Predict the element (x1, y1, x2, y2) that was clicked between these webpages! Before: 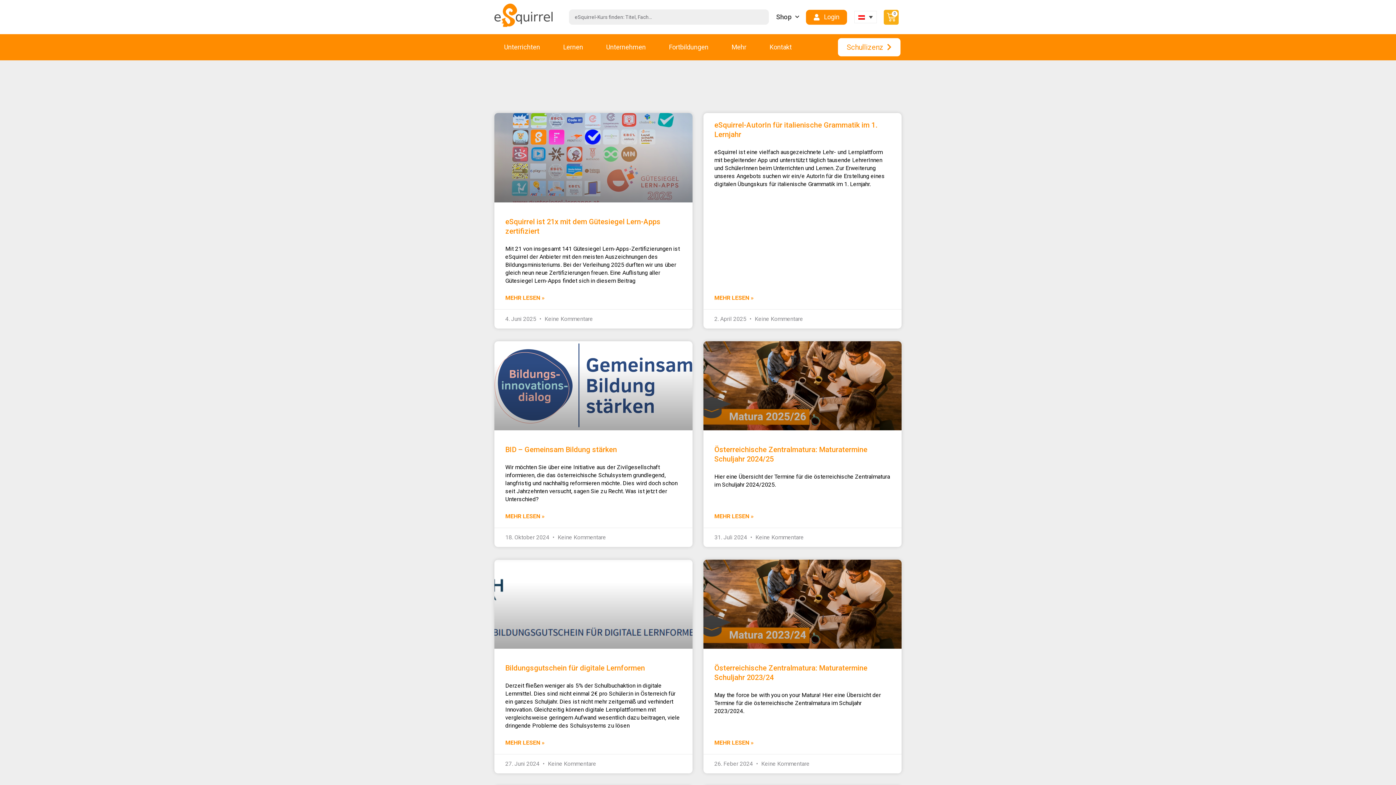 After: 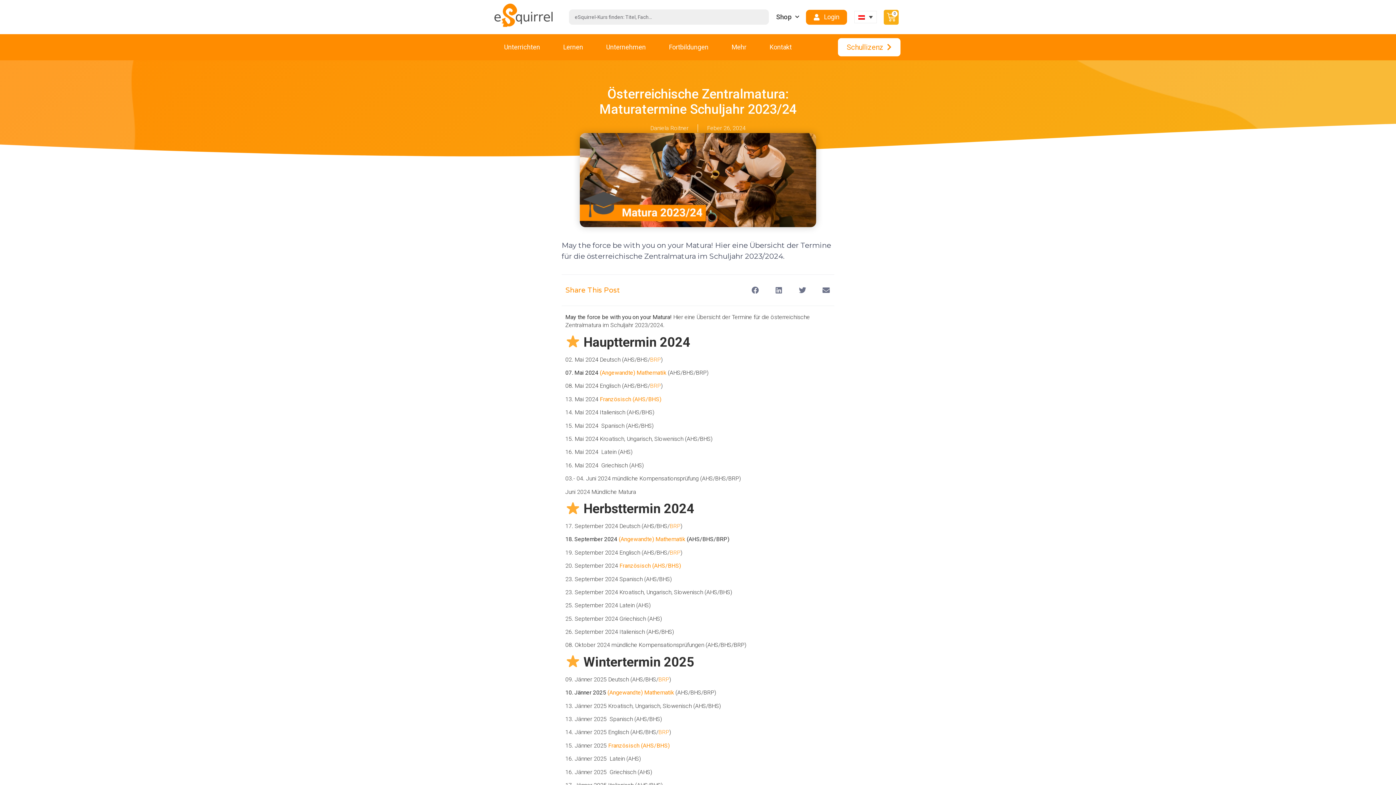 Action: label: MEHR LESEN » bbox: (714, 739, 753, 747)